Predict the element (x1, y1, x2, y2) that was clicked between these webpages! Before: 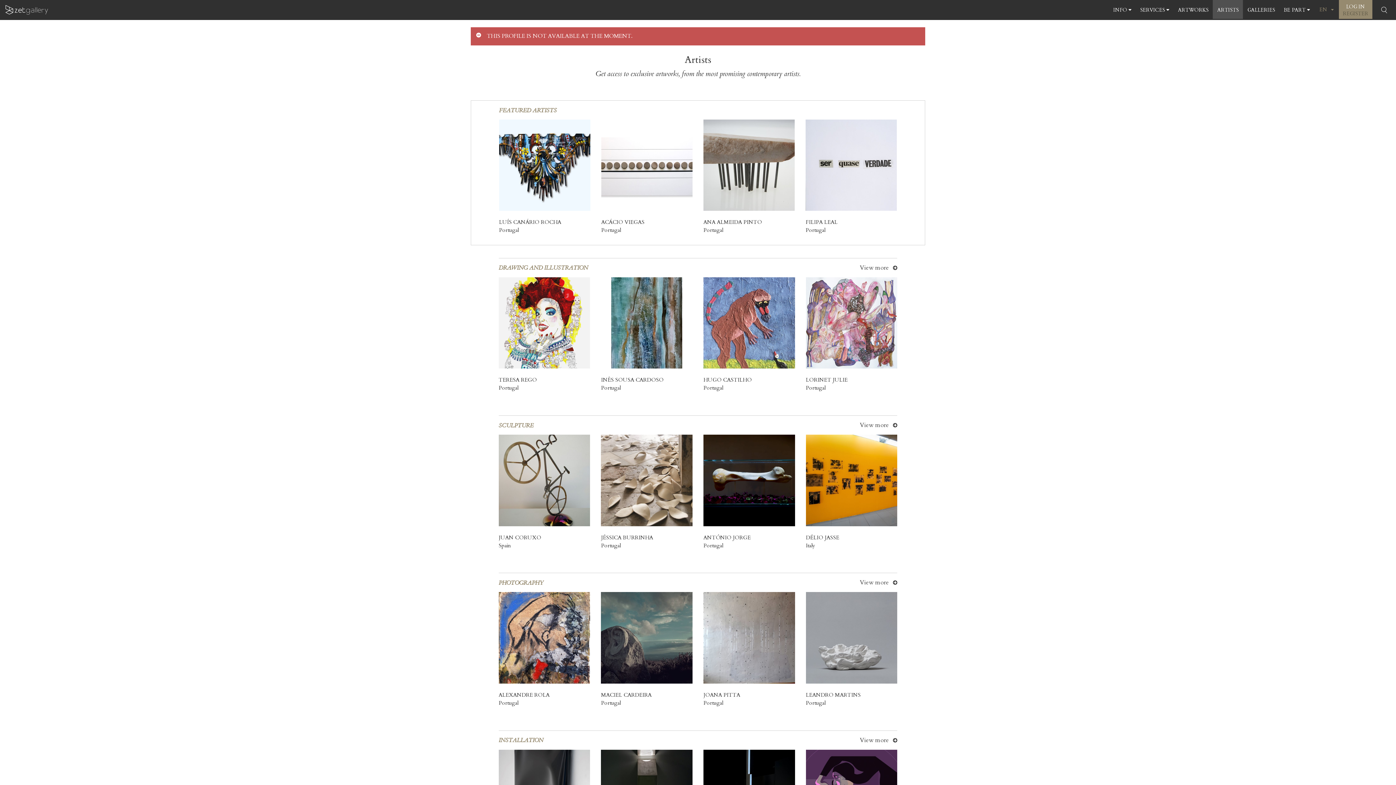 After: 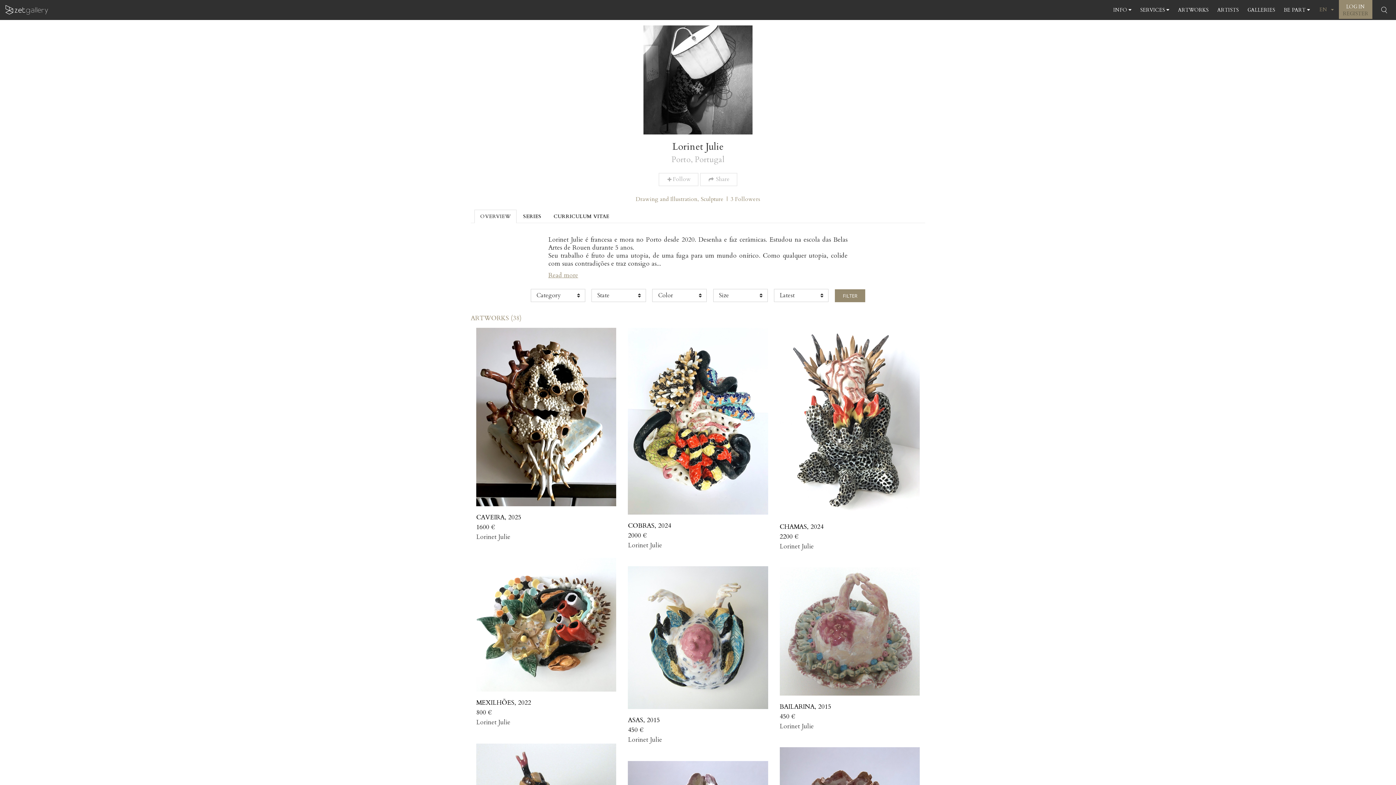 Action: bbox: (806, 277, 897, 368)